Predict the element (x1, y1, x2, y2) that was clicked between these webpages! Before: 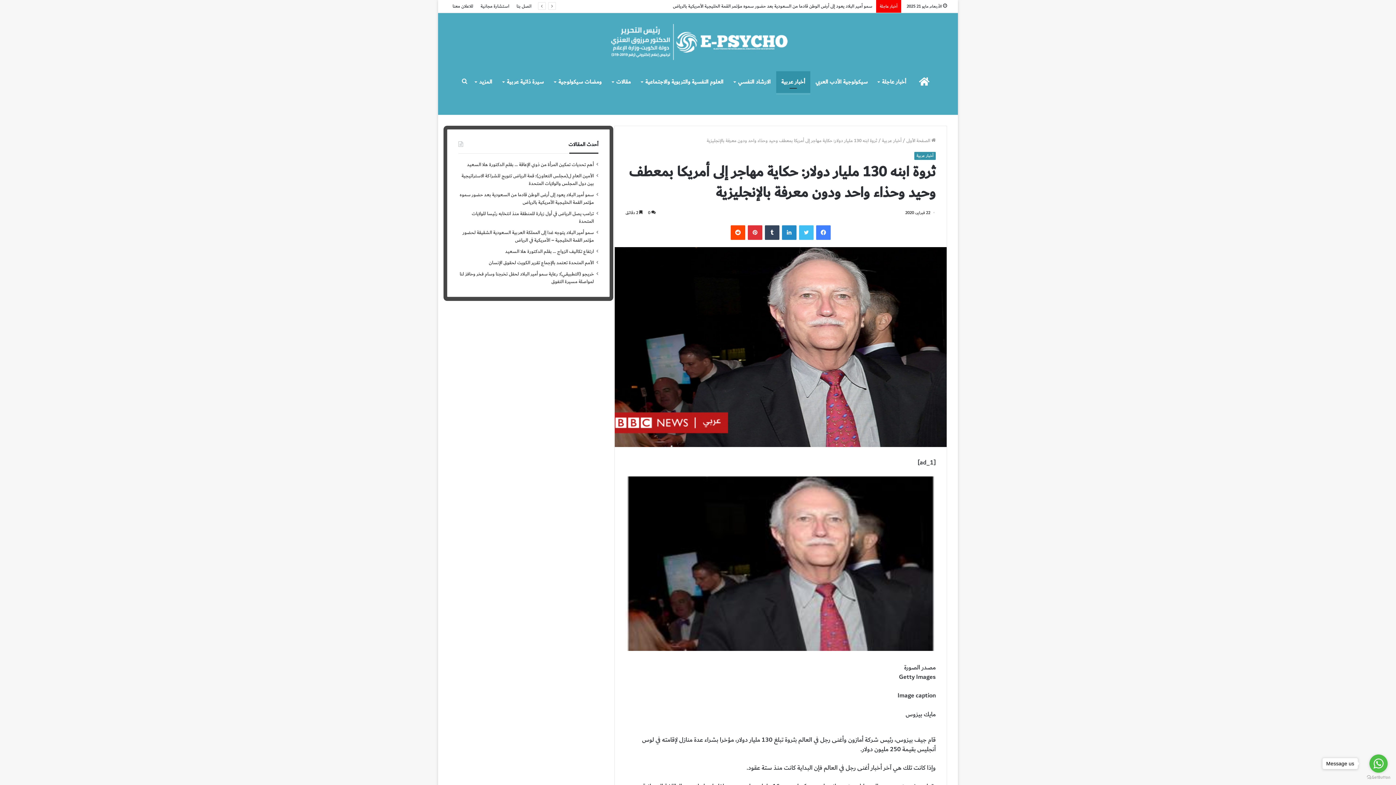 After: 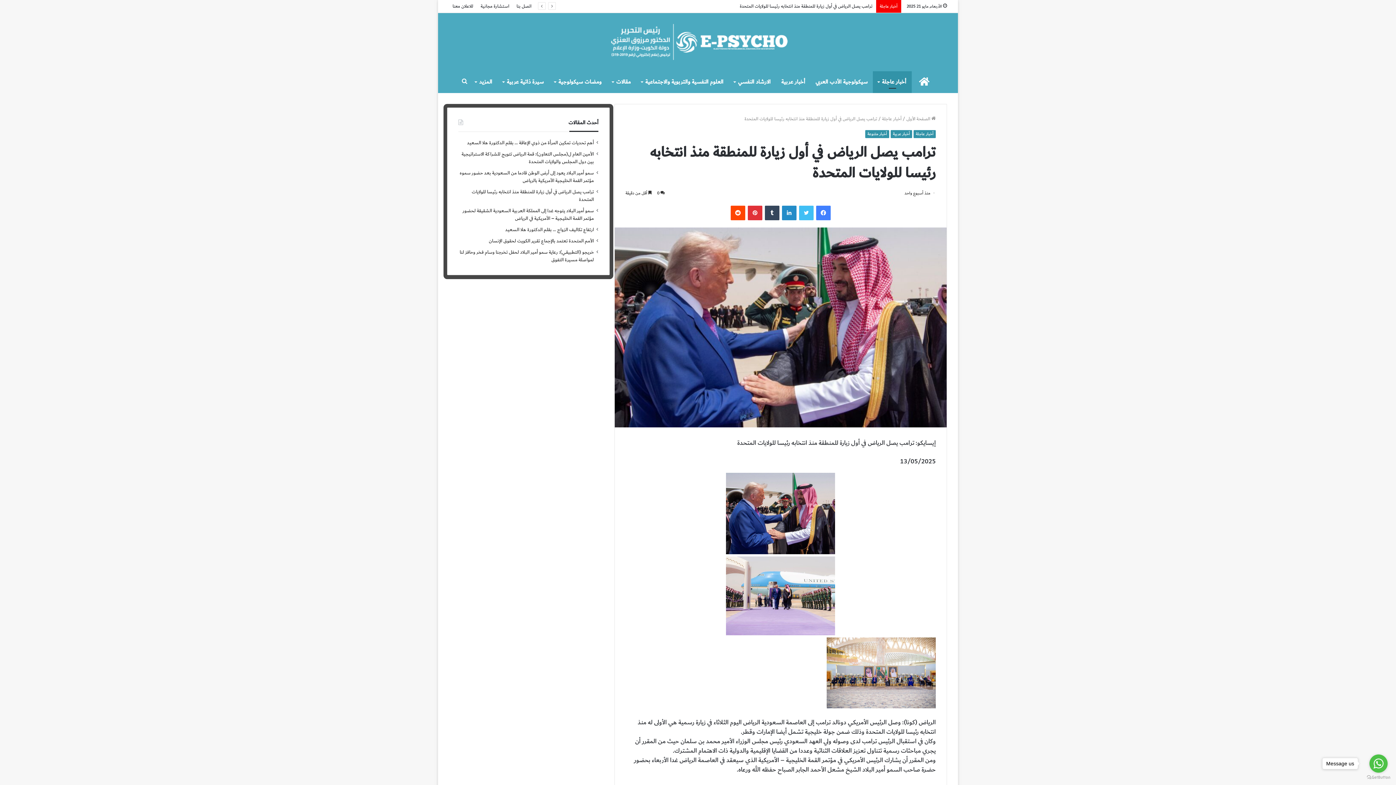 Action: bbox: (471, 209, 594, 225) label: ترامب يصل الرياض في أول زيارة للمنطقة منذ انتخابه رئيسا للولايات المتحدة